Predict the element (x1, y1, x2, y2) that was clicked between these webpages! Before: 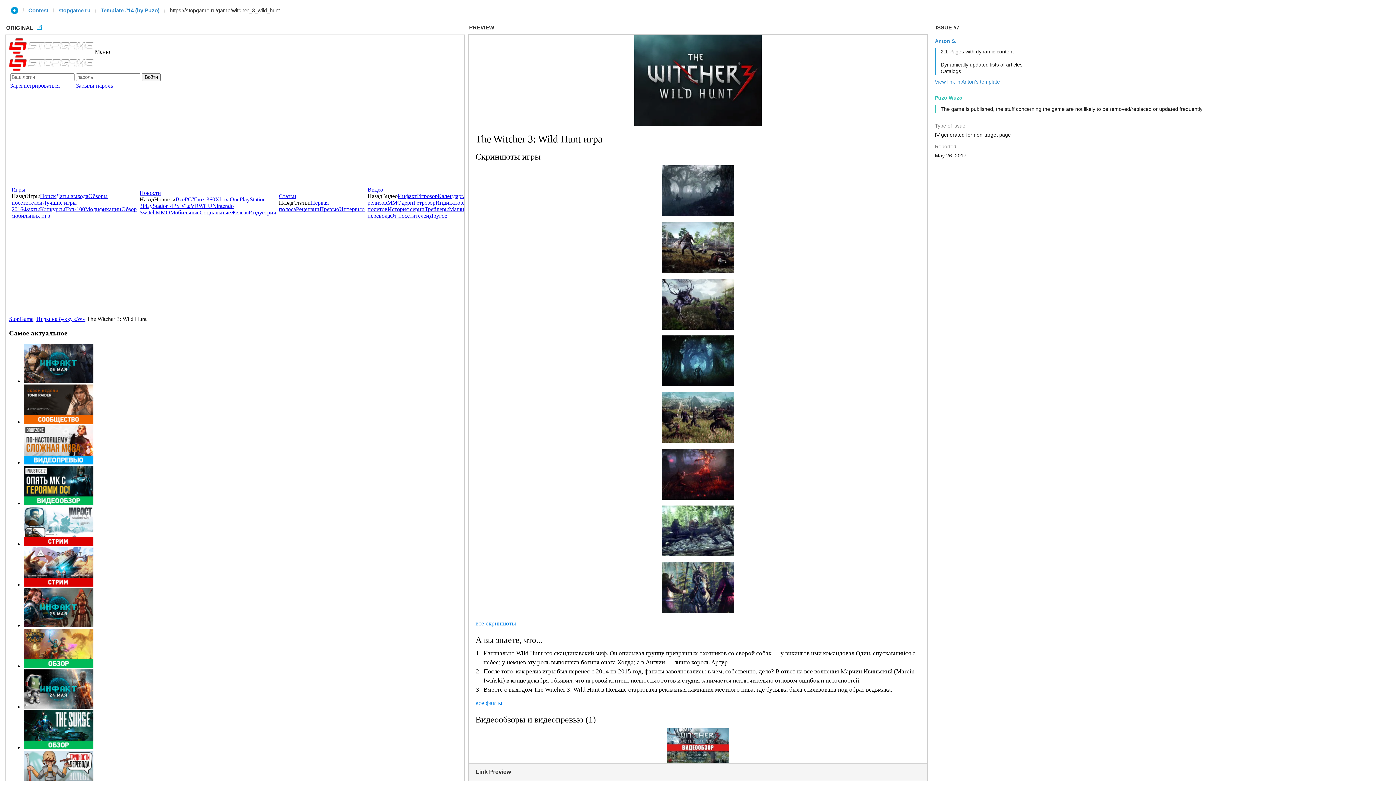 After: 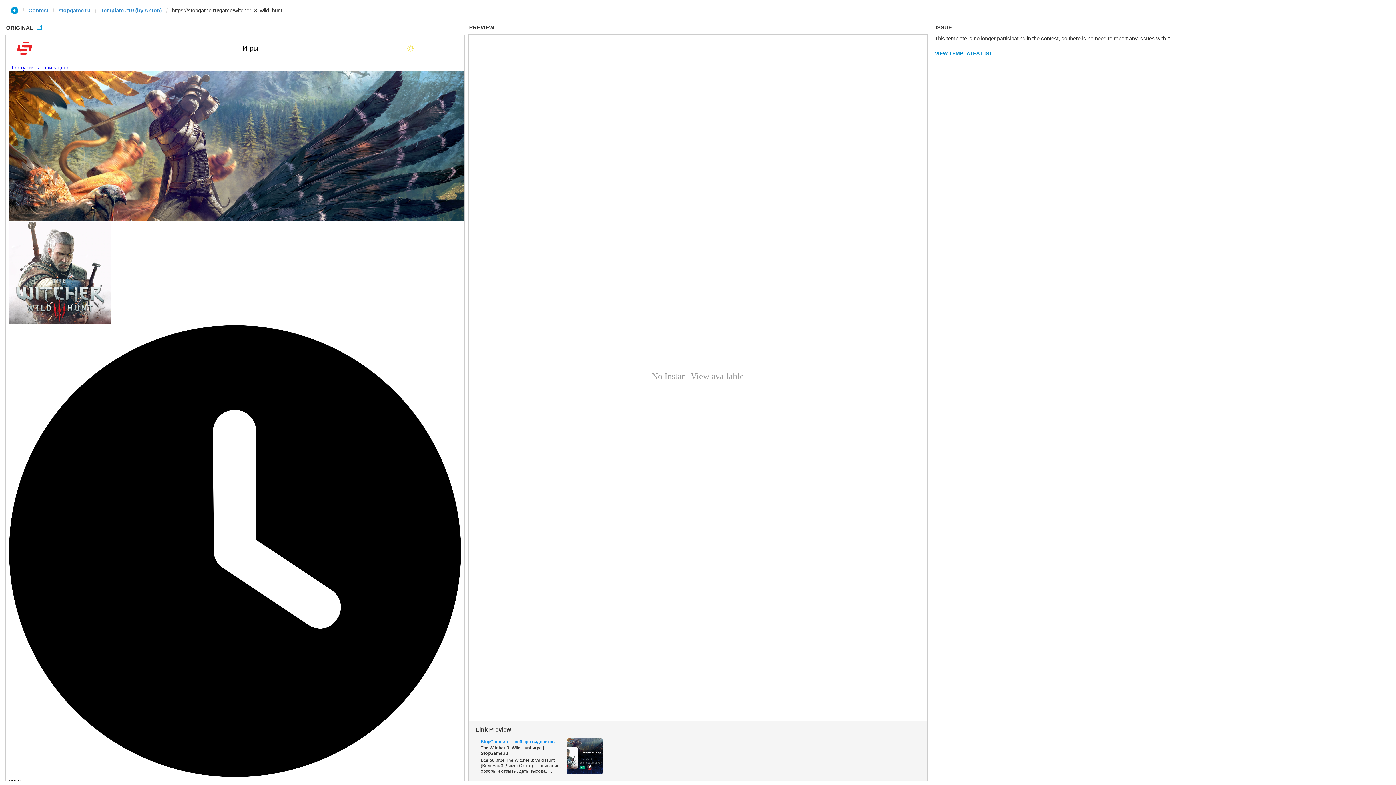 Action: label: View link in Anton's template bbox: (935, 78, 1000, 84)